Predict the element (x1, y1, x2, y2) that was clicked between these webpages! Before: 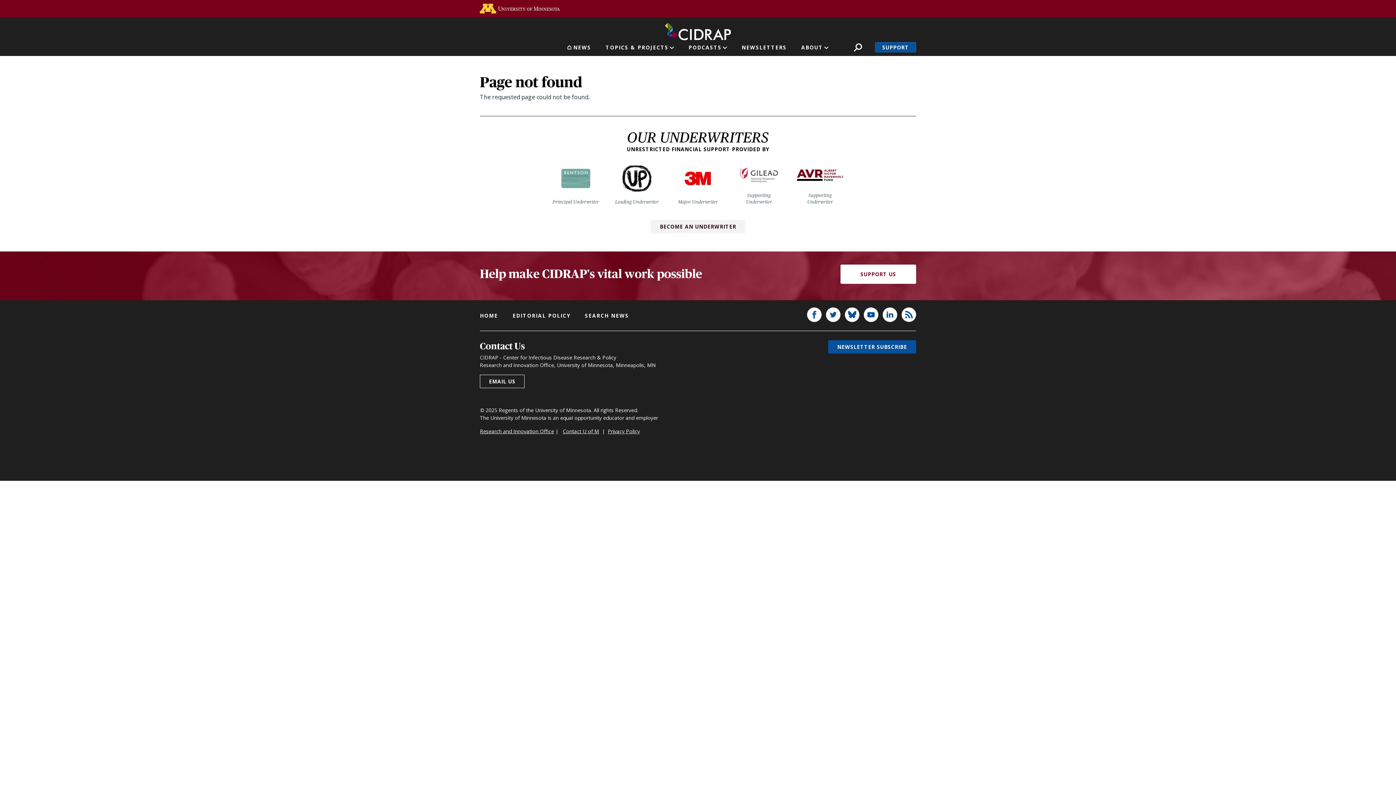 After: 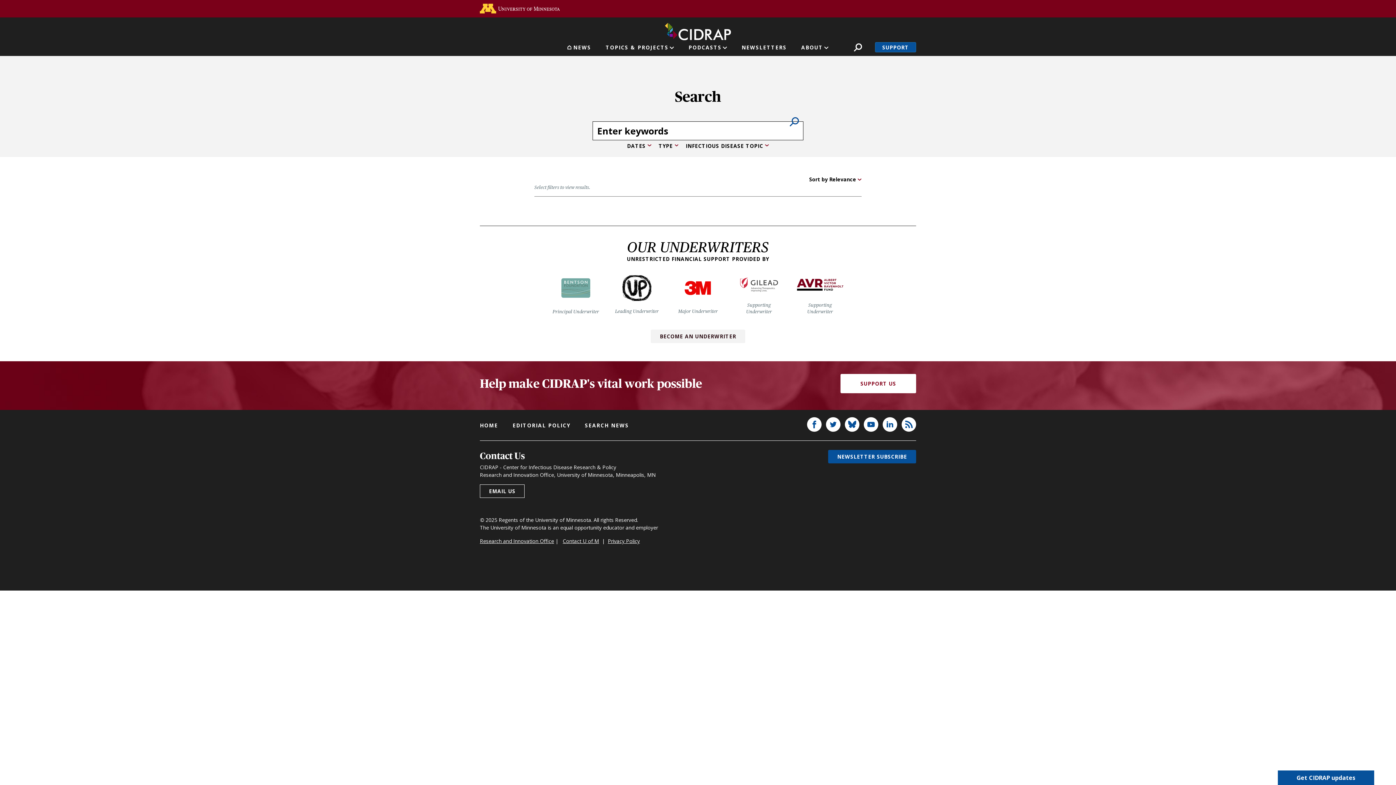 Action: bbox: (585, 312, 629, 319) label: SEARCH NEWS